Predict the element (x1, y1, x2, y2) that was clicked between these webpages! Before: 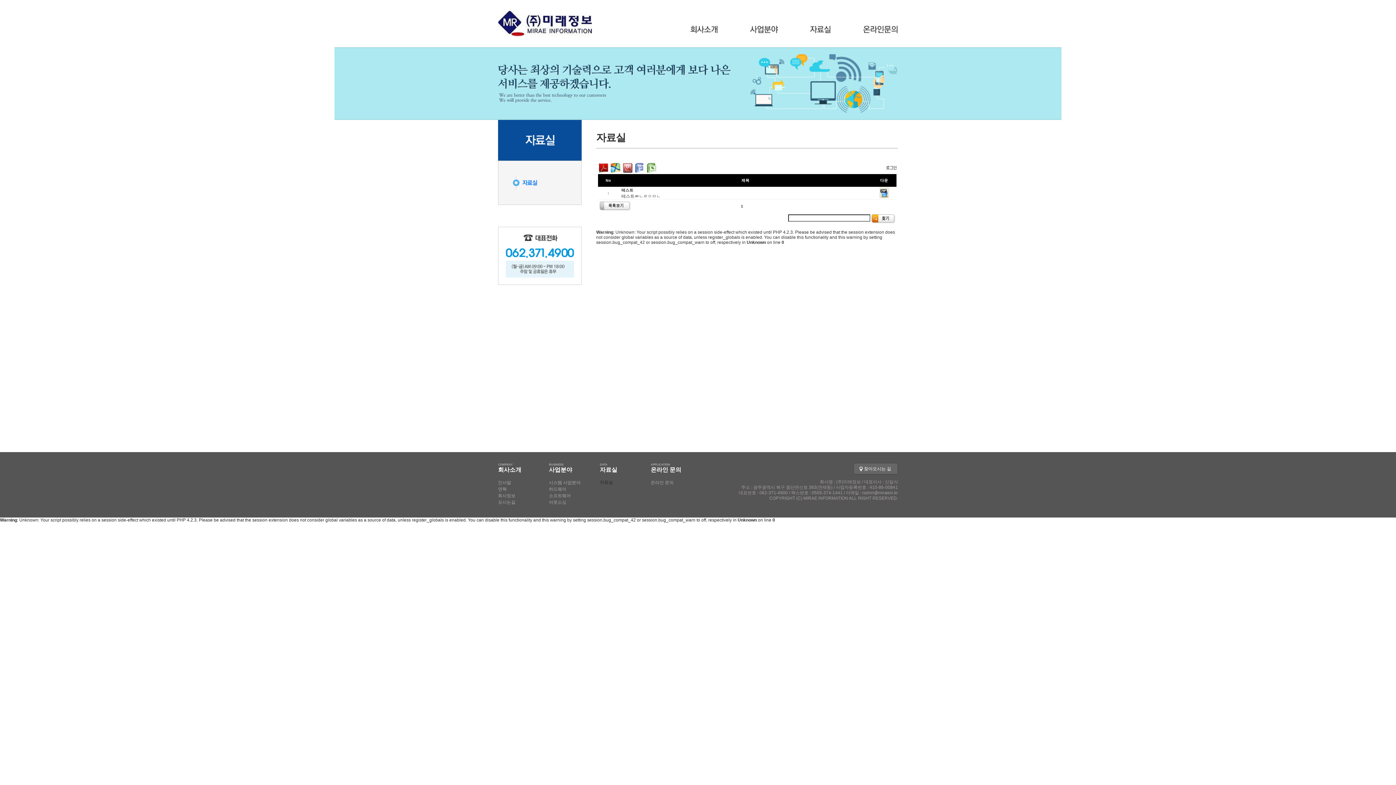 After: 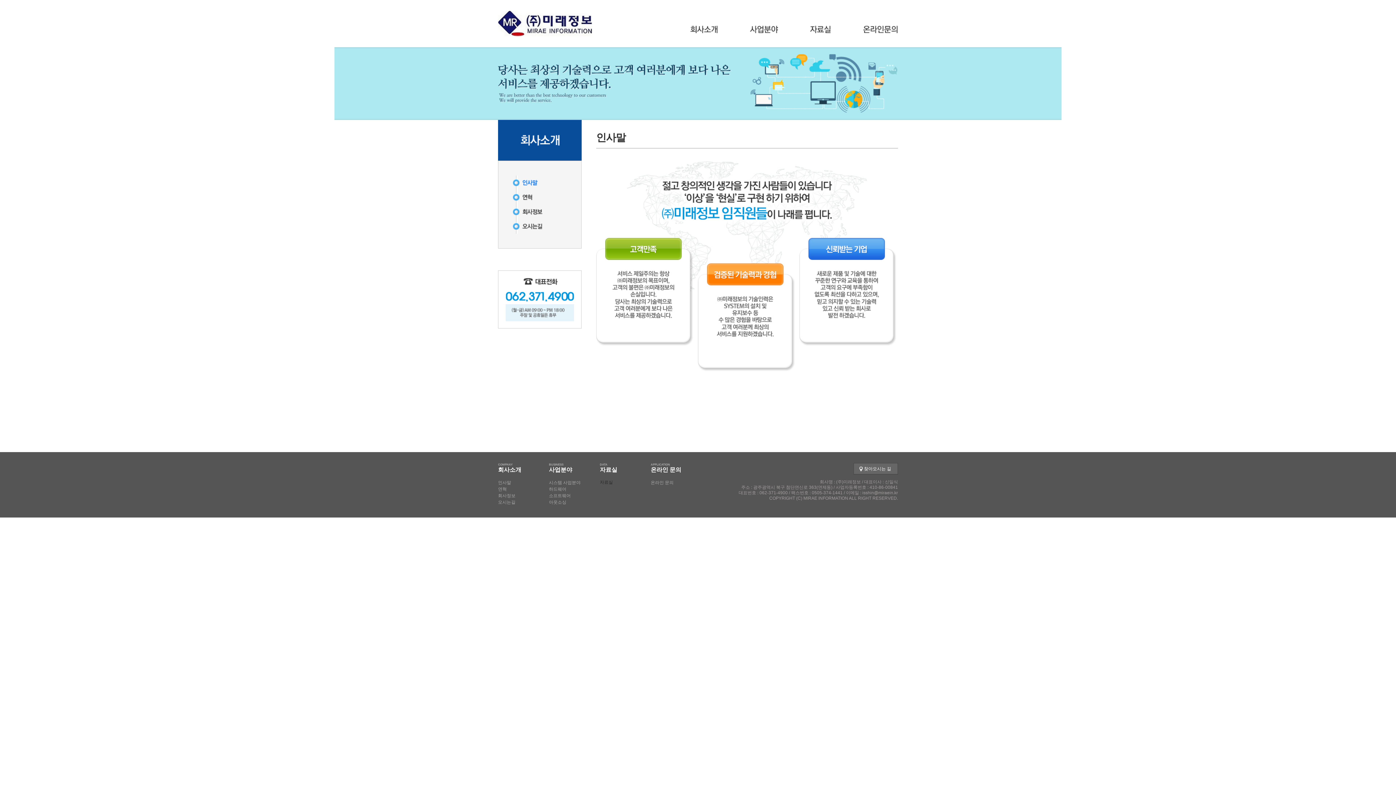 Action: bbox: (690, 25, 718, 48)